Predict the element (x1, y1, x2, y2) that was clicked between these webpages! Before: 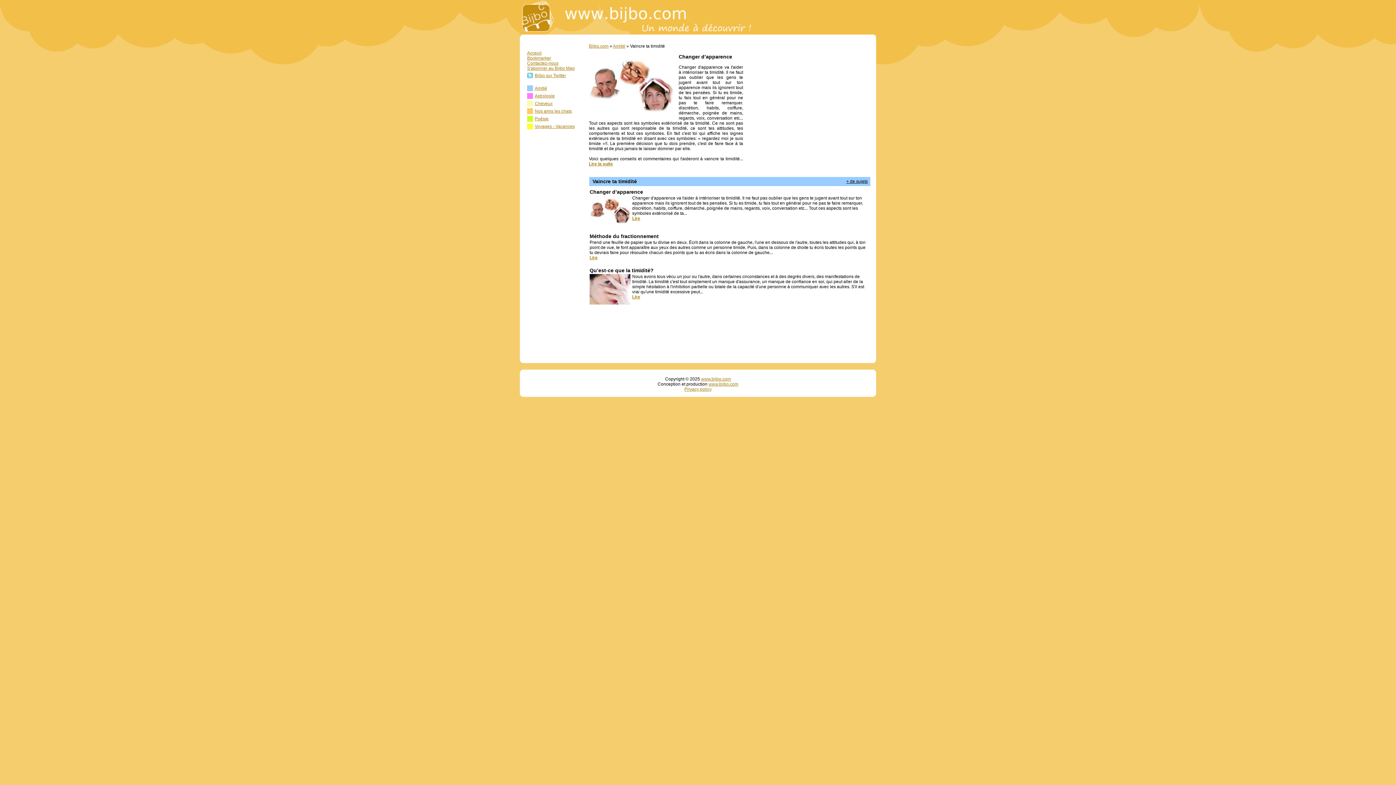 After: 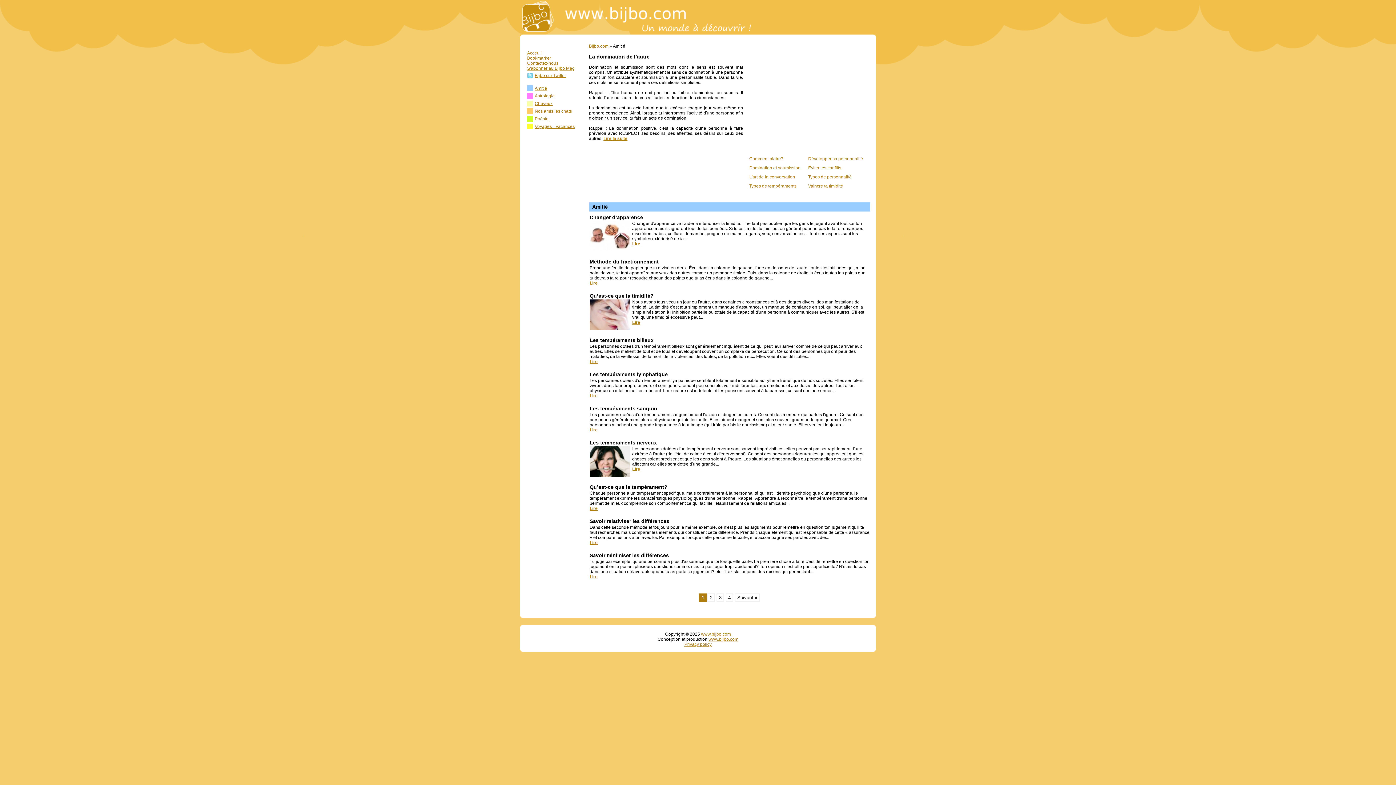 Action: label: + de sujets bbox: (846, 178, 868, 184)